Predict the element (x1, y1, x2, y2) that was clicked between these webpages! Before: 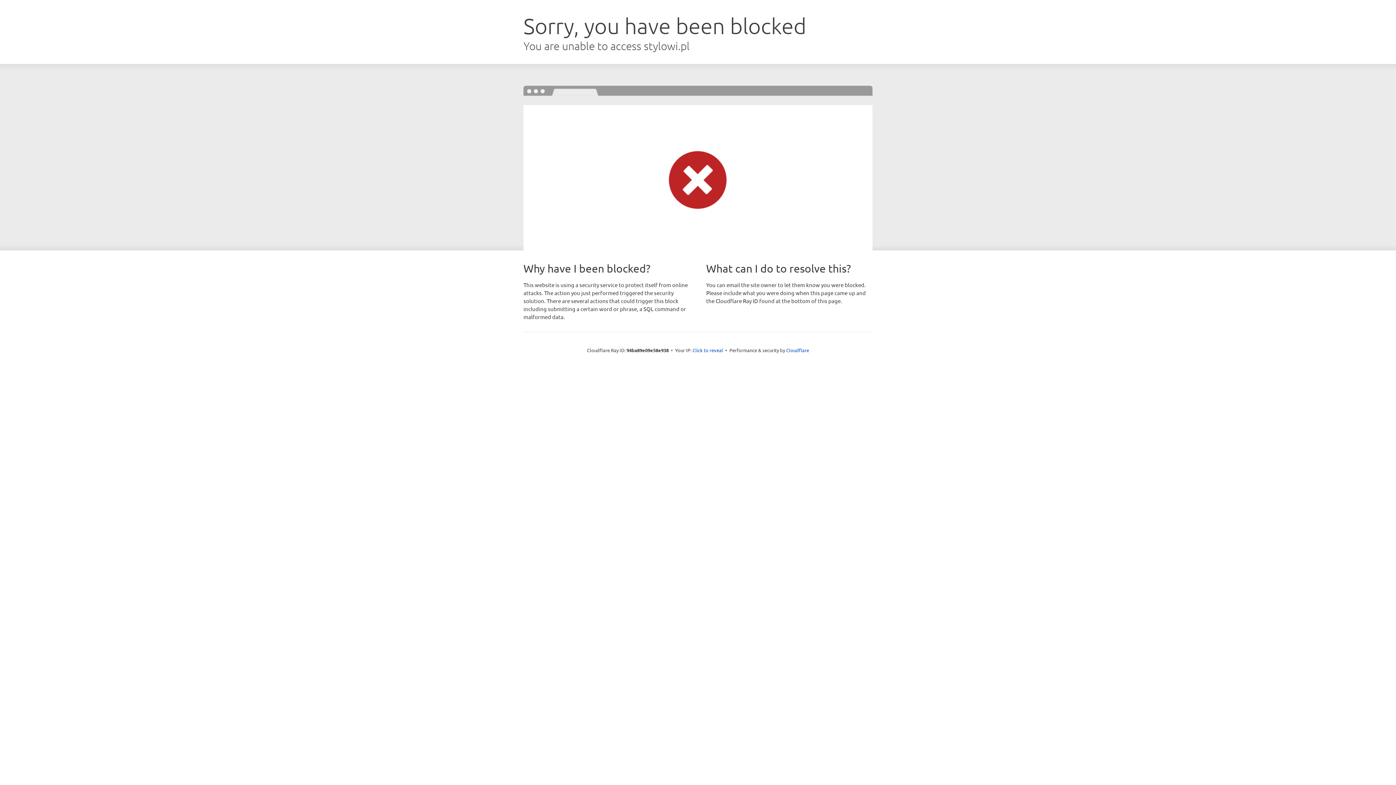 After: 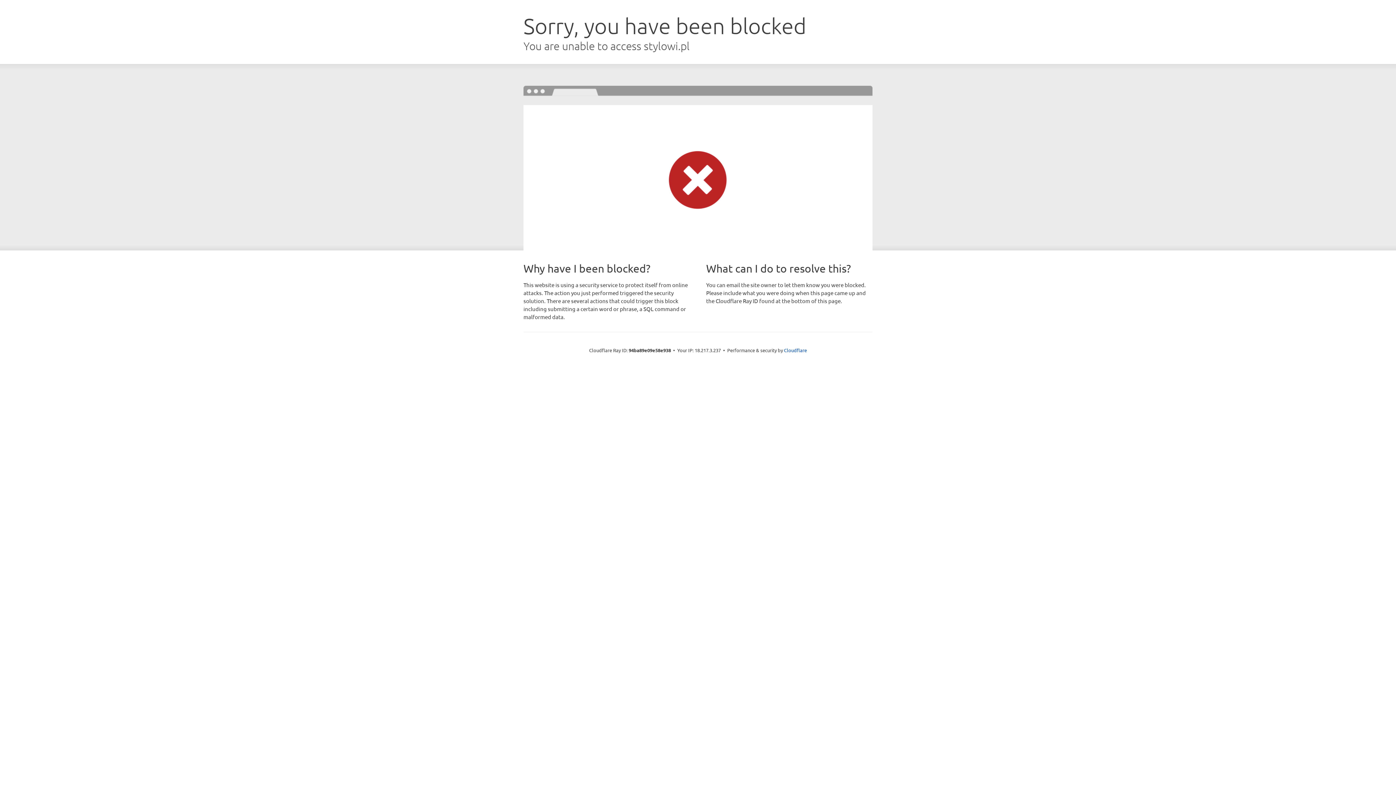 Action: label: Click to reveal bbox: (692, 346, 723, 353)